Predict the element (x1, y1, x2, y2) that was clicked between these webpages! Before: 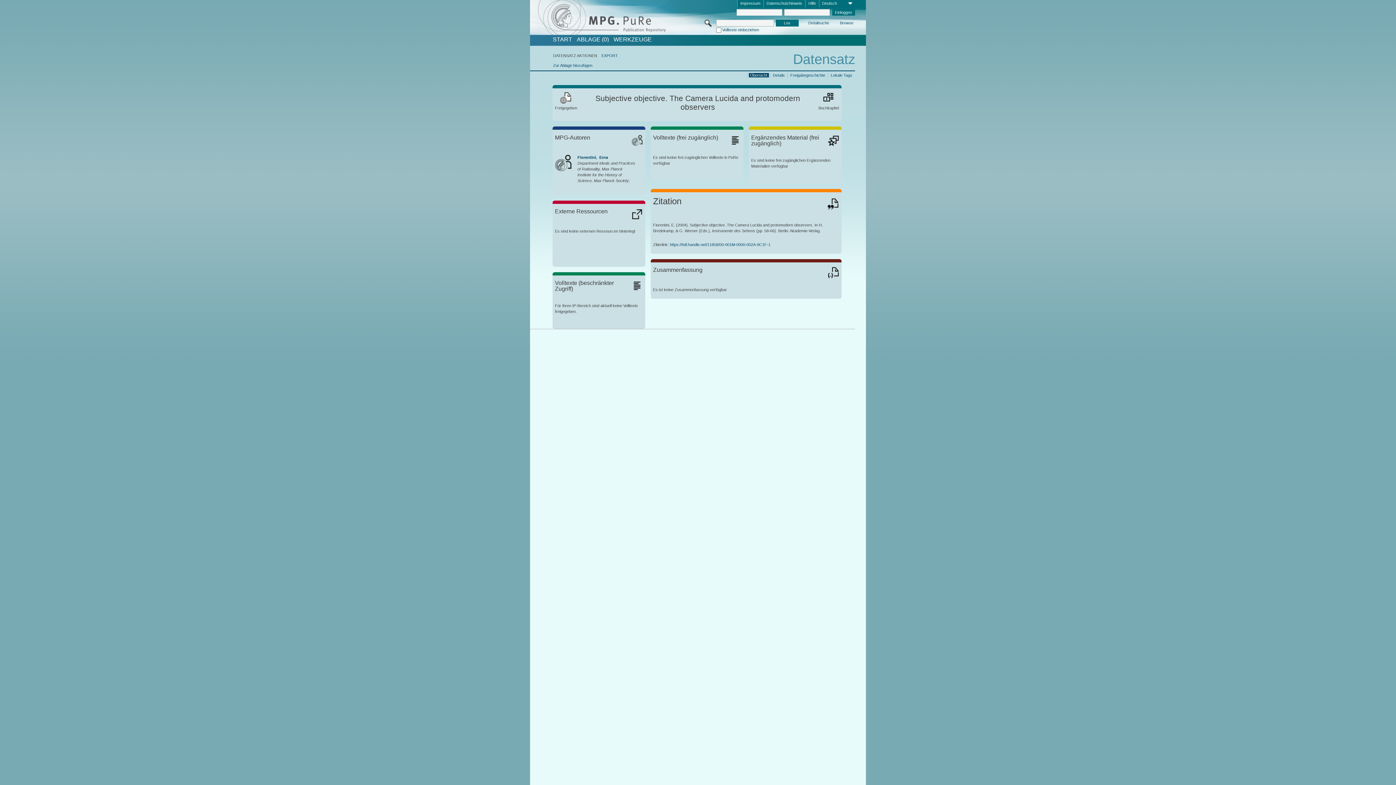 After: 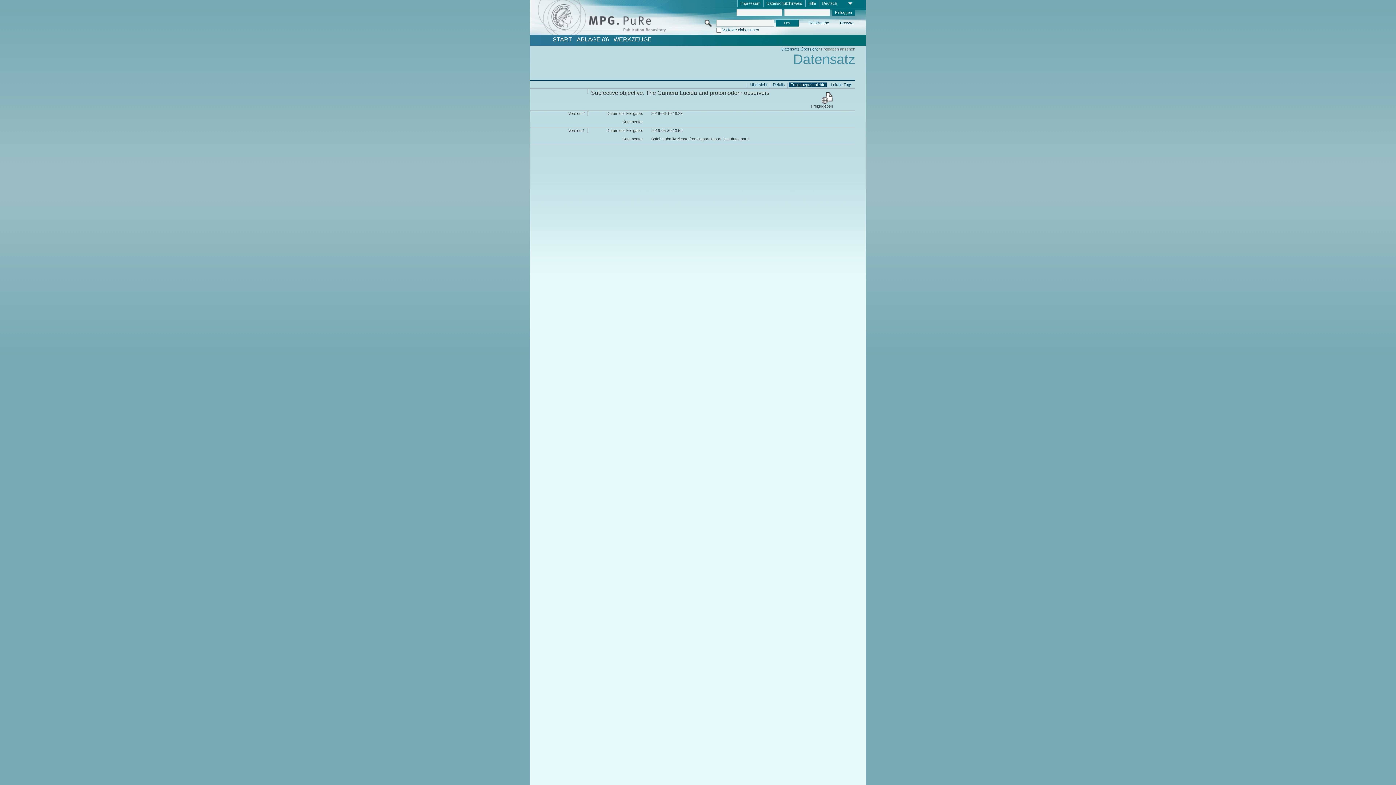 Action: label: Freigabegeschichte bbox: (789, 72, 826, 77)